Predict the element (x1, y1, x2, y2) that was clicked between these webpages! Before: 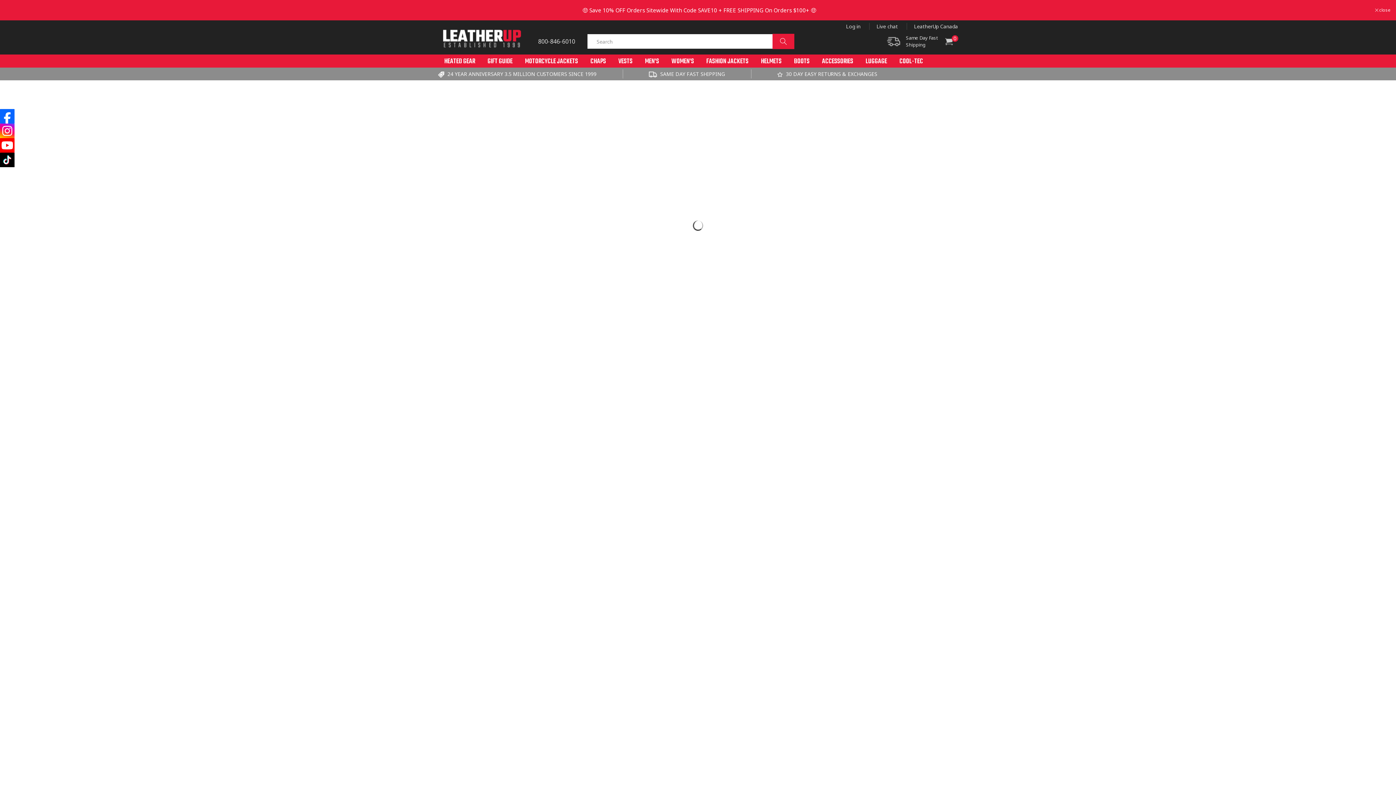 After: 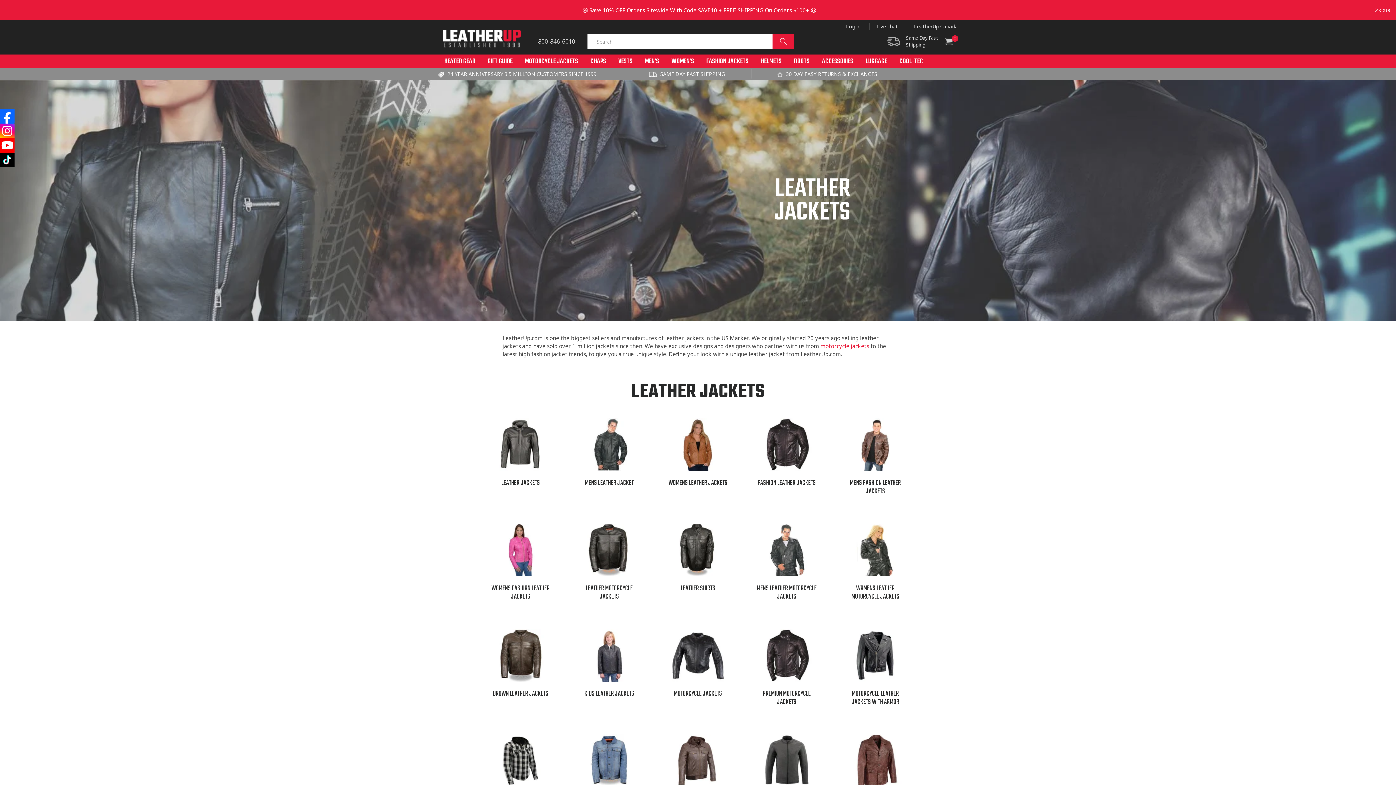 Action: label: FASHION JACKETS bbox: (706, 56, 748, 66)